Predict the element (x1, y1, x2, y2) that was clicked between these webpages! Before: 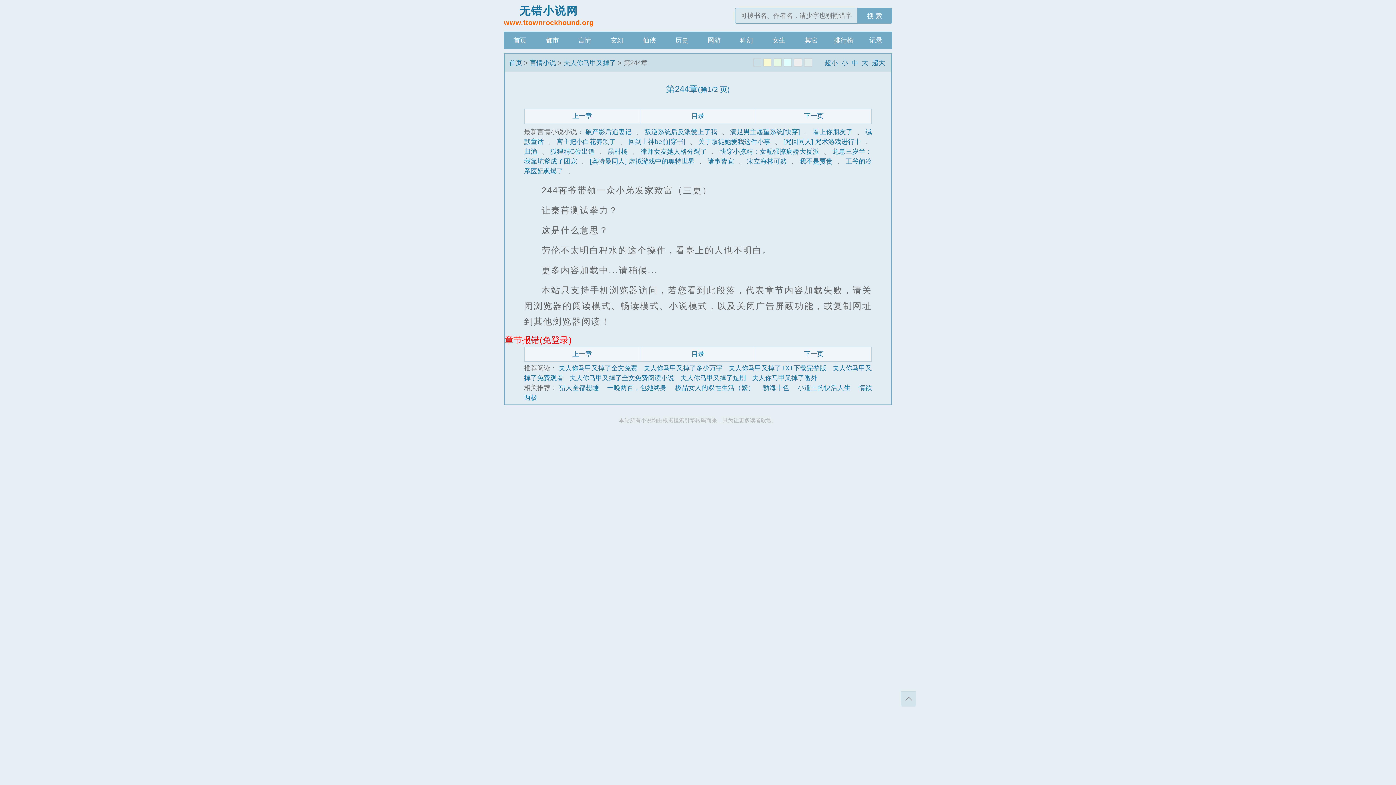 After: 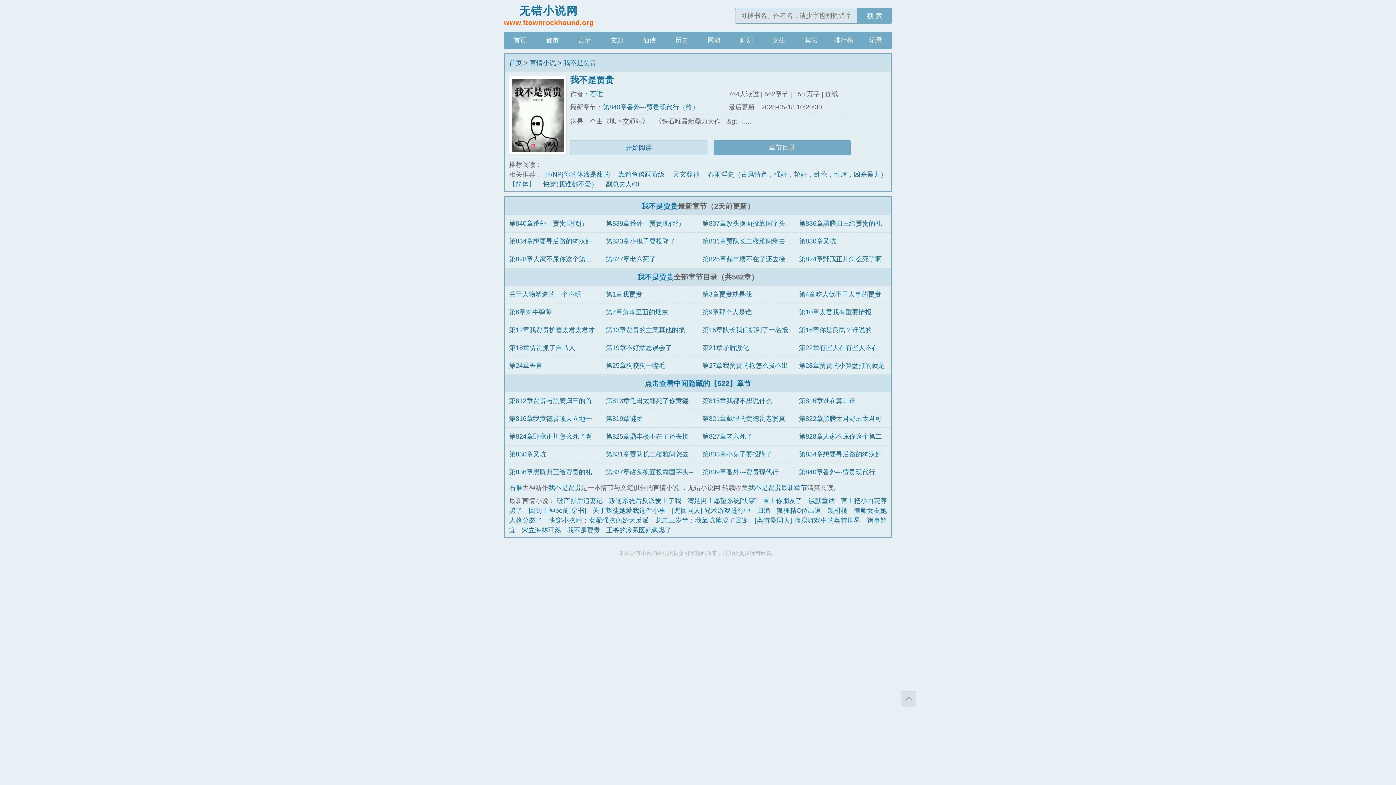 Action: bbox: (799, 157, 832, 165) label: 我不是贾贵